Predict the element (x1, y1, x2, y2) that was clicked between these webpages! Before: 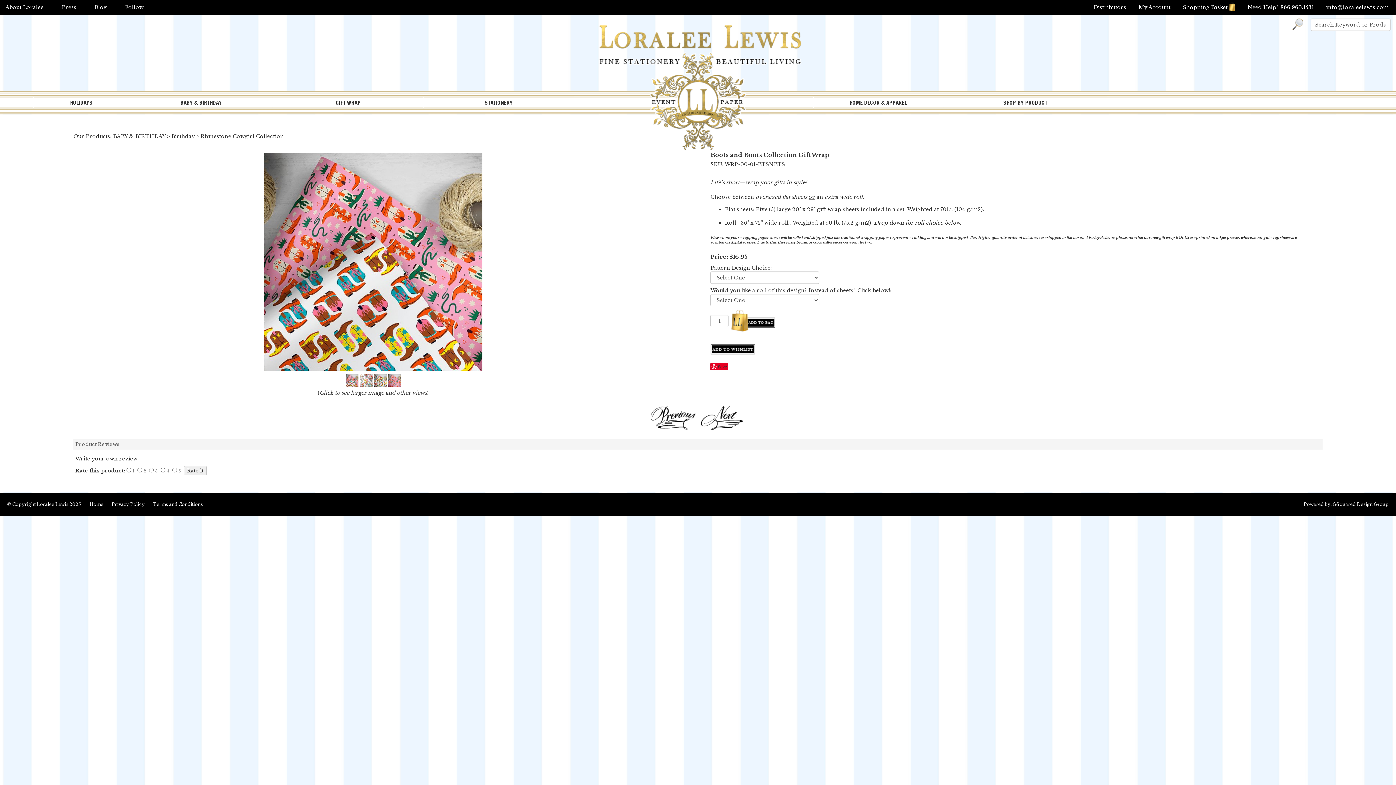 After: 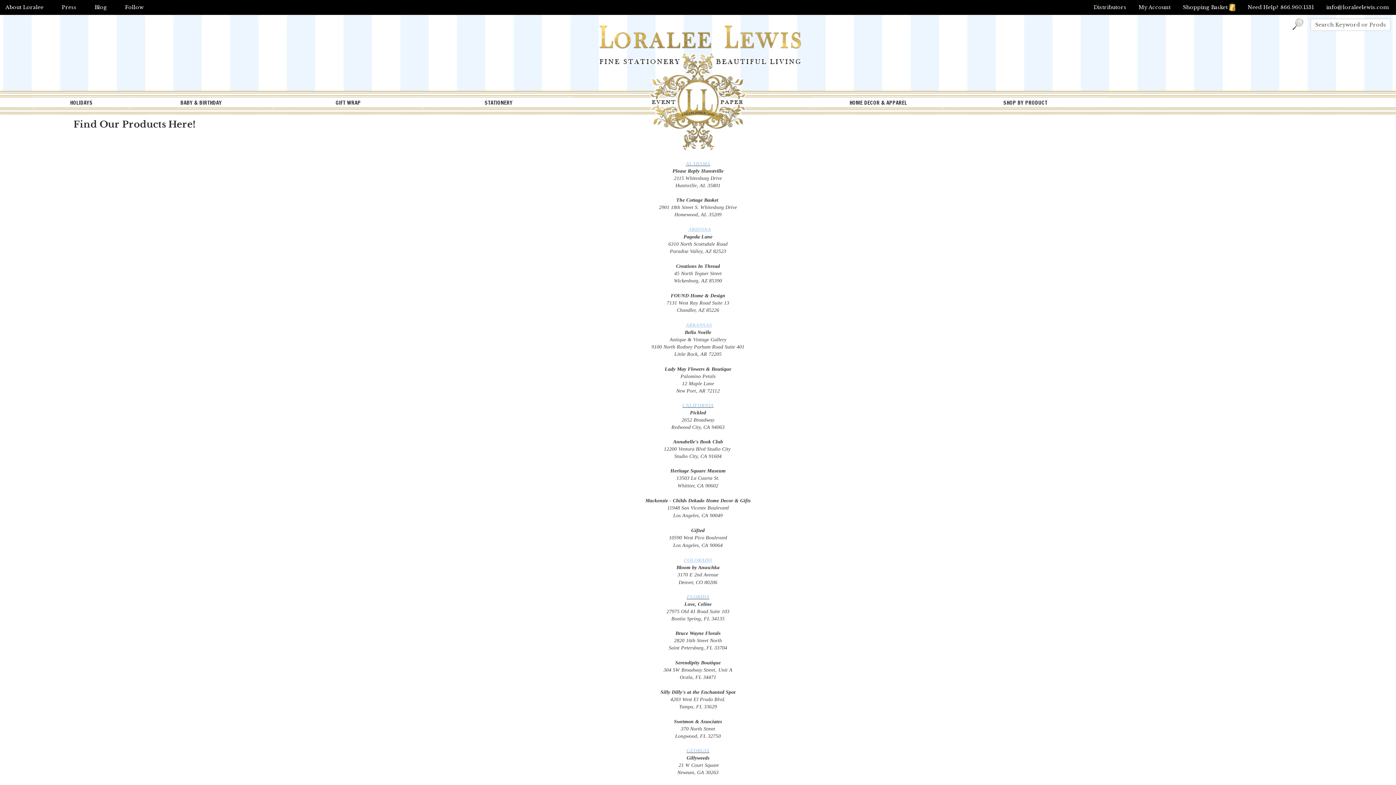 Action: bbox: (1093, 4, 1126, 10) label: Distributors